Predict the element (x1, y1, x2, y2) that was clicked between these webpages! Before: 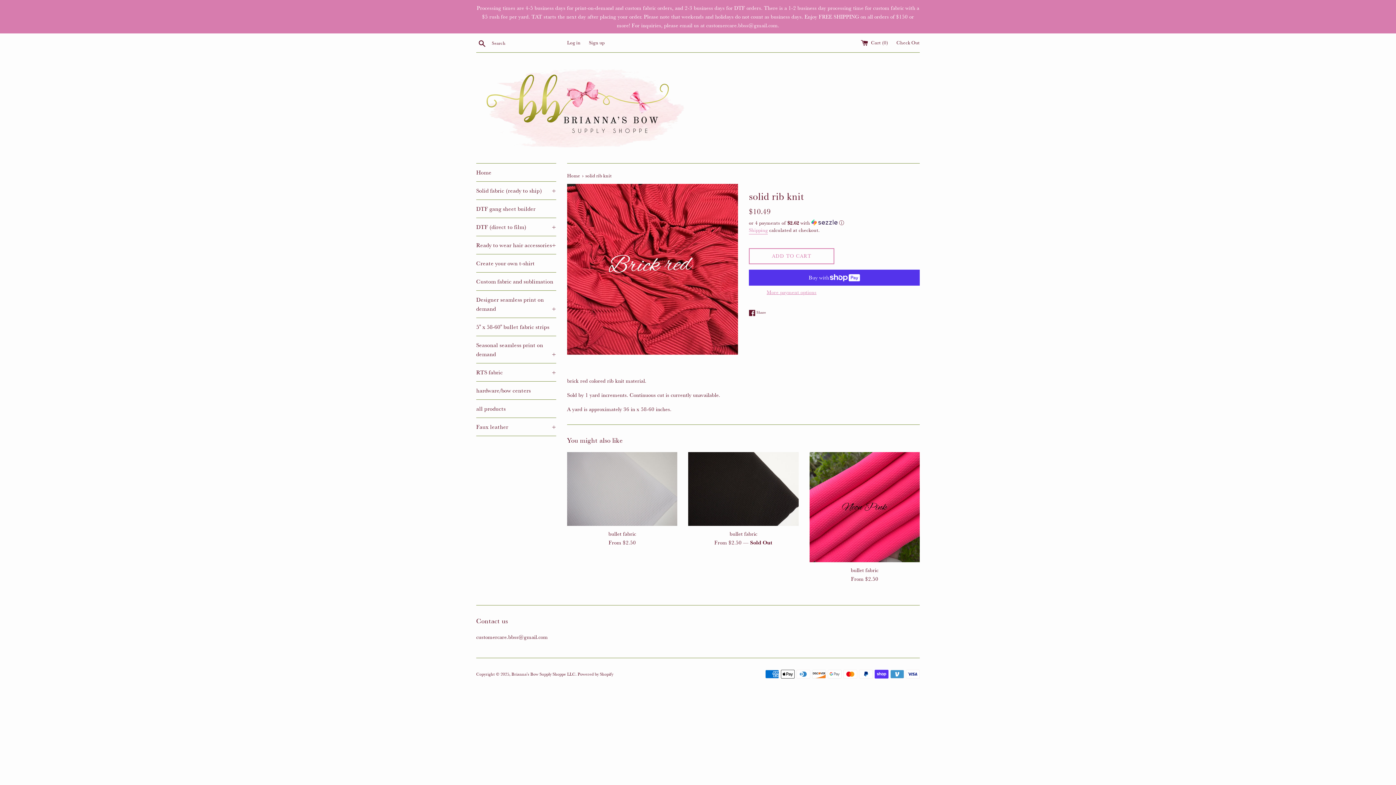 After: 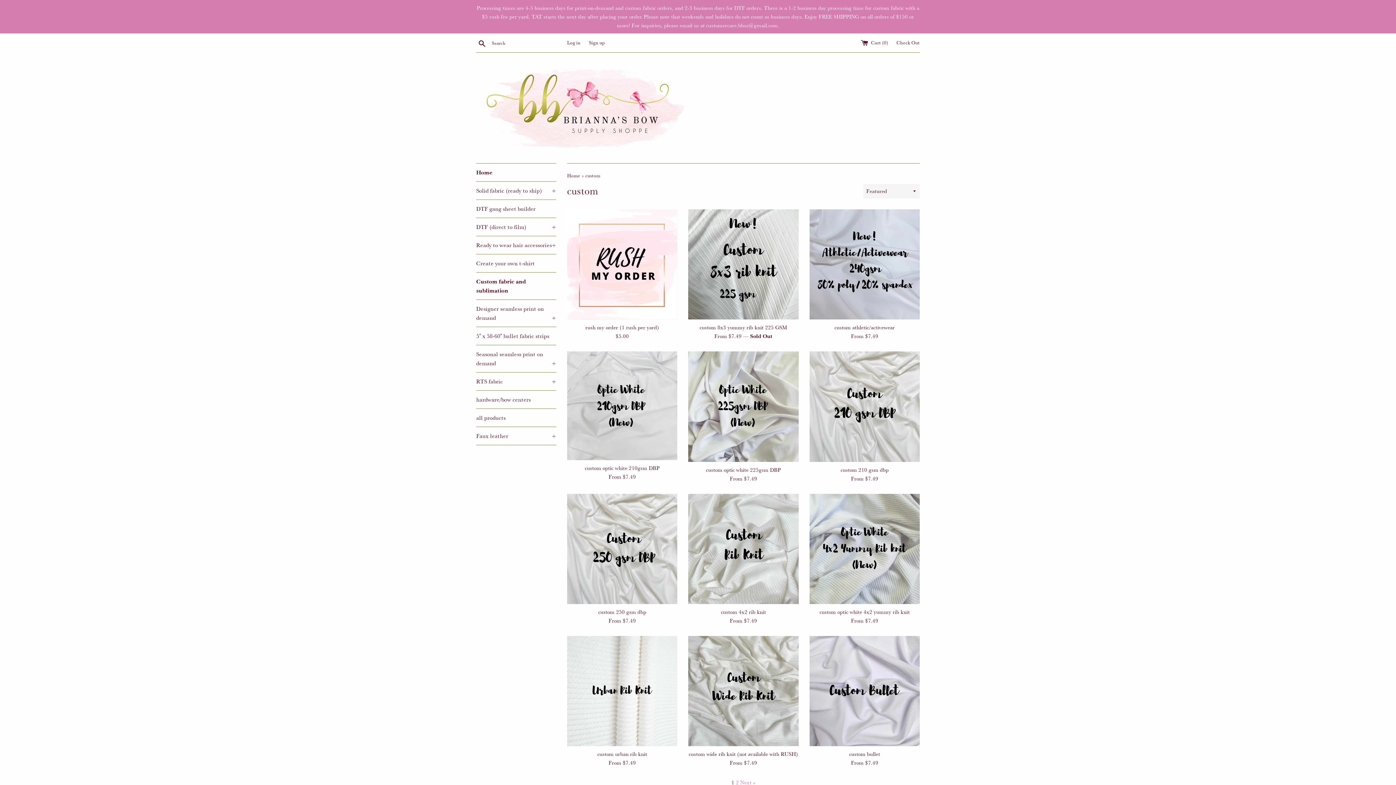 Action: label: Custom fabric and sublimation bbox: (476, 272, 556, 290)